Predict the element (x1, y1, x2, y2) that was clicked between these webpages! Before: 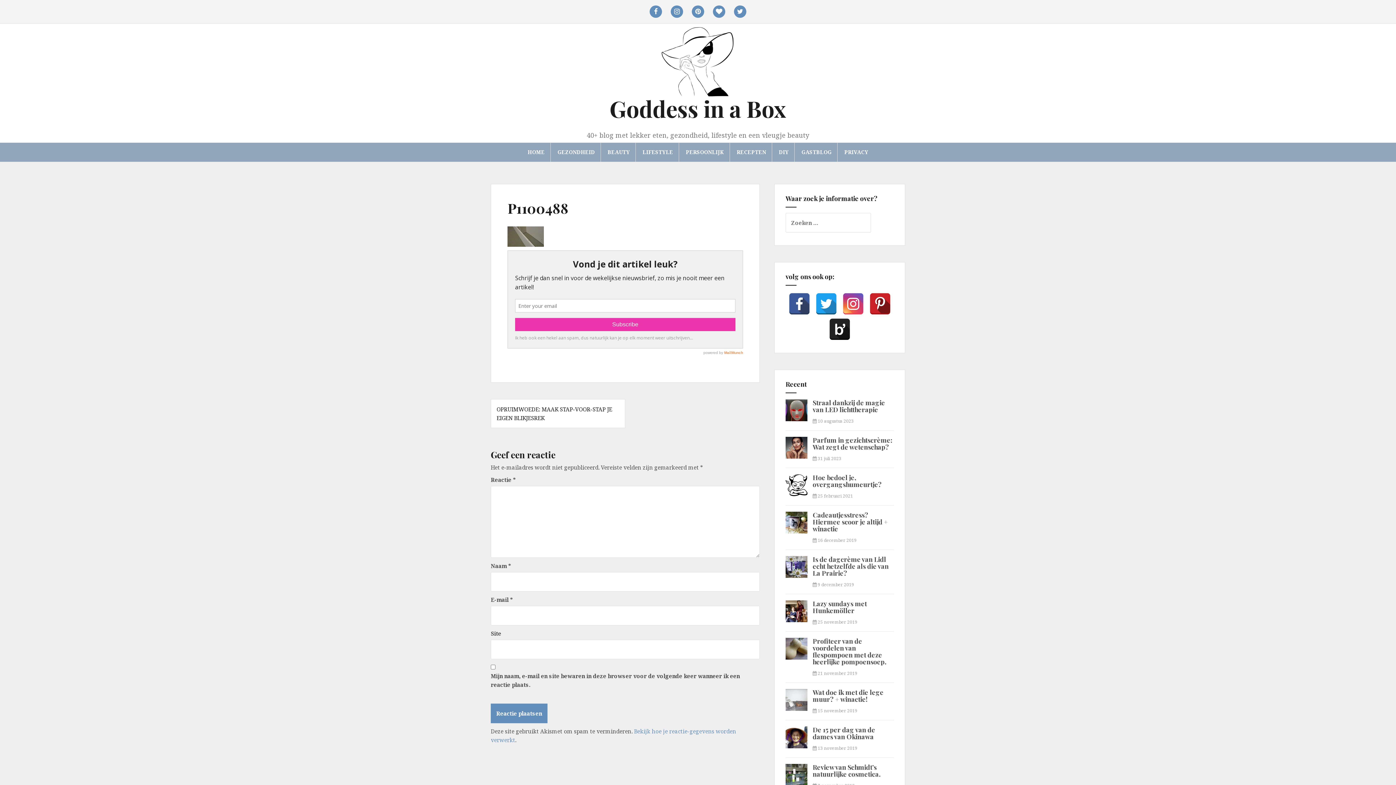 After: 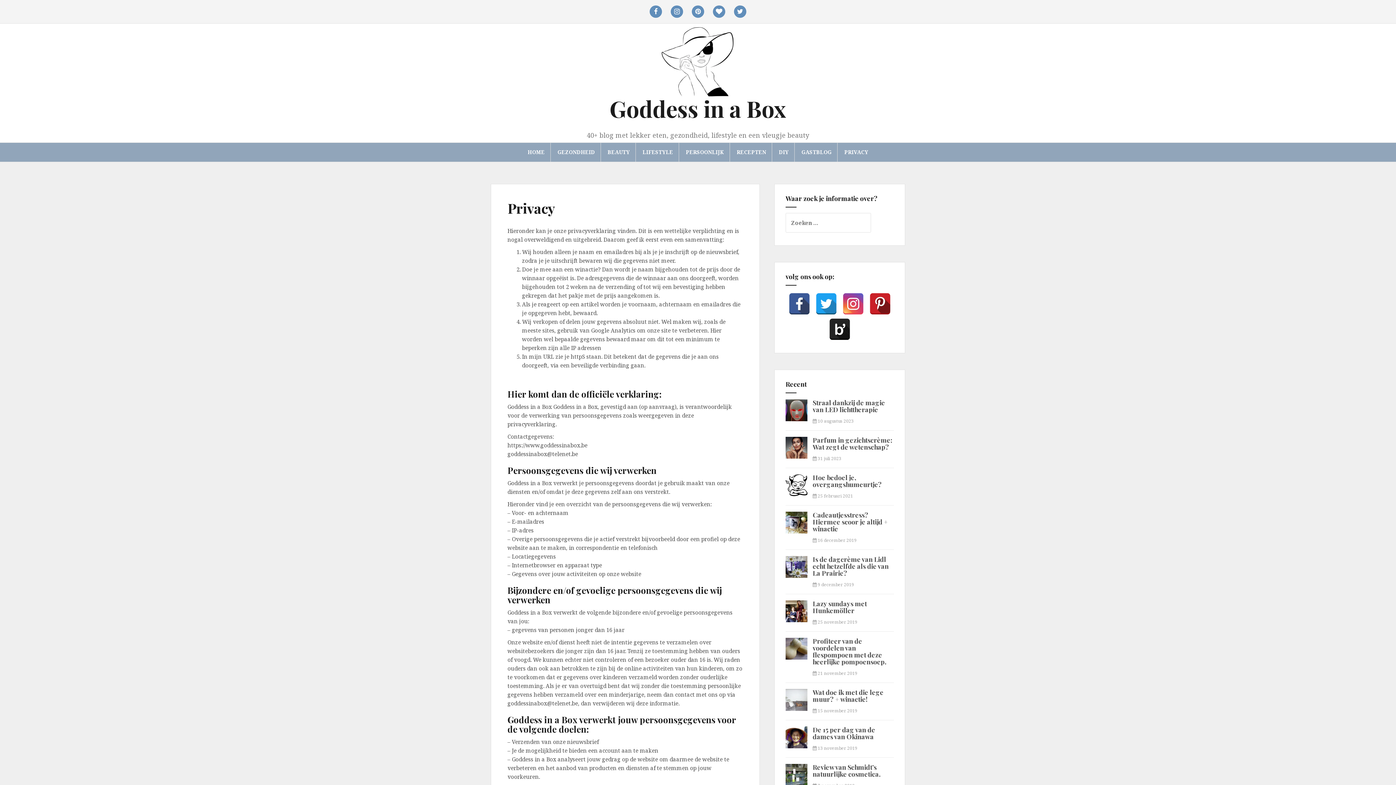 Action: bbox: (844, 148, 868, 156) label: PRIVACY